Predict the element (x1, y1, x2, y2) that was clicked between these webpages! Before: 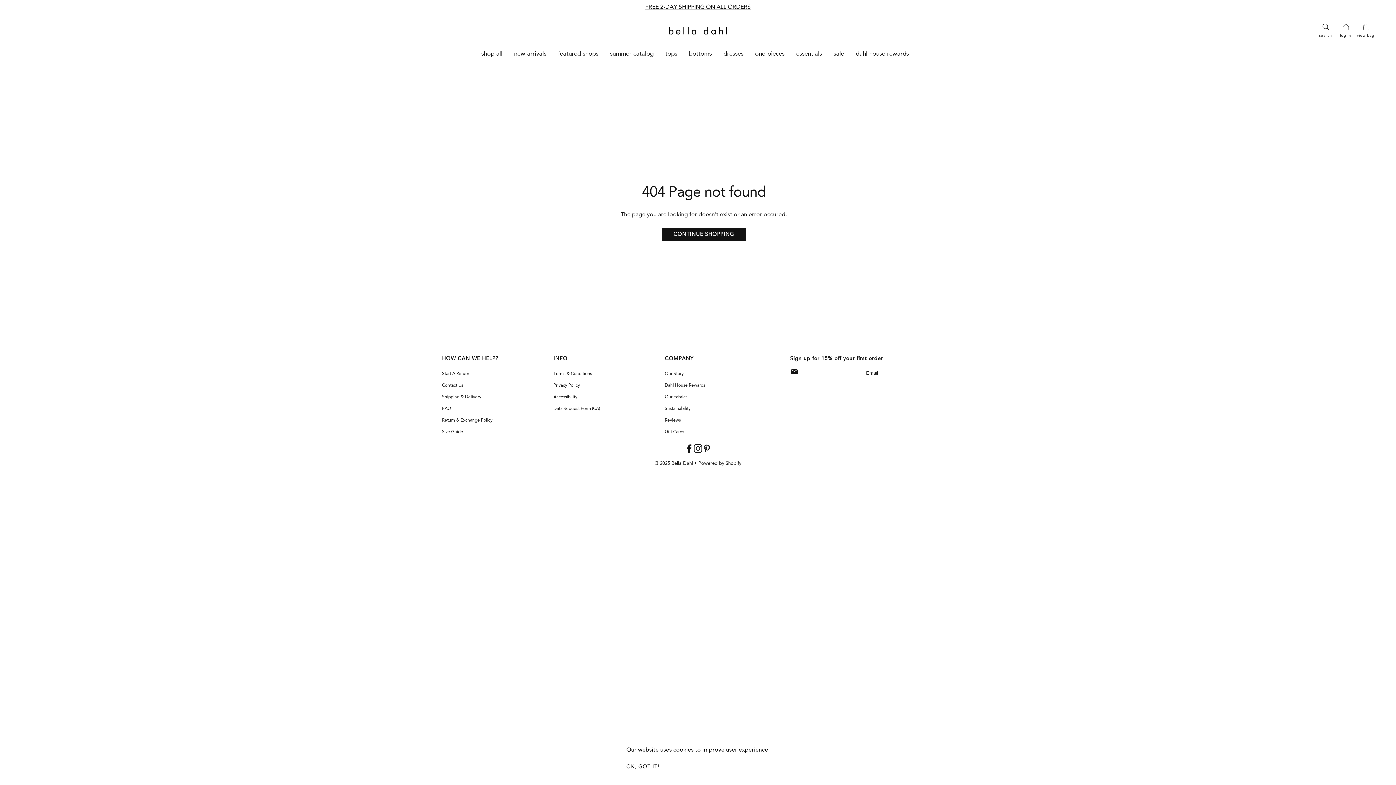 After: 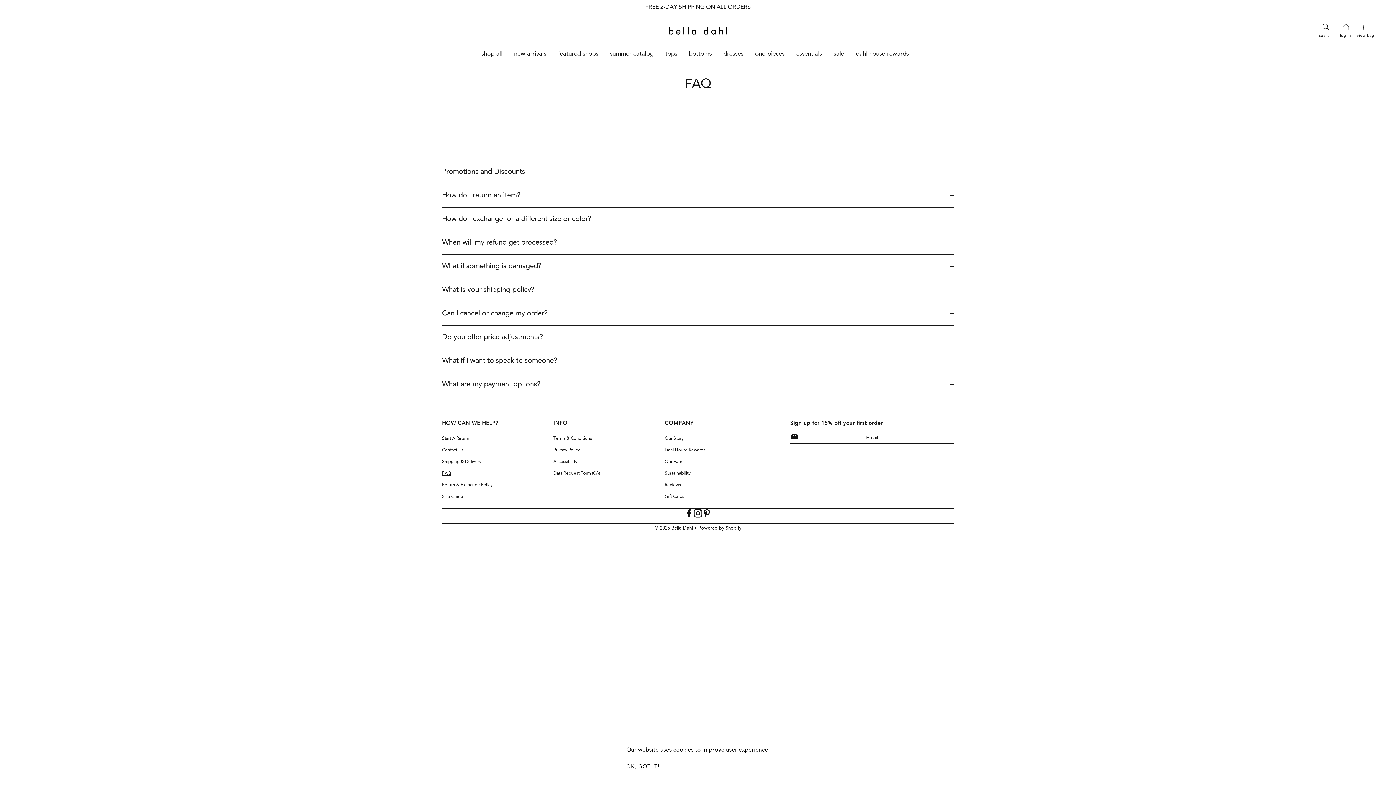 Action: label: FAQ bbox: (442, 406, 451, 411)